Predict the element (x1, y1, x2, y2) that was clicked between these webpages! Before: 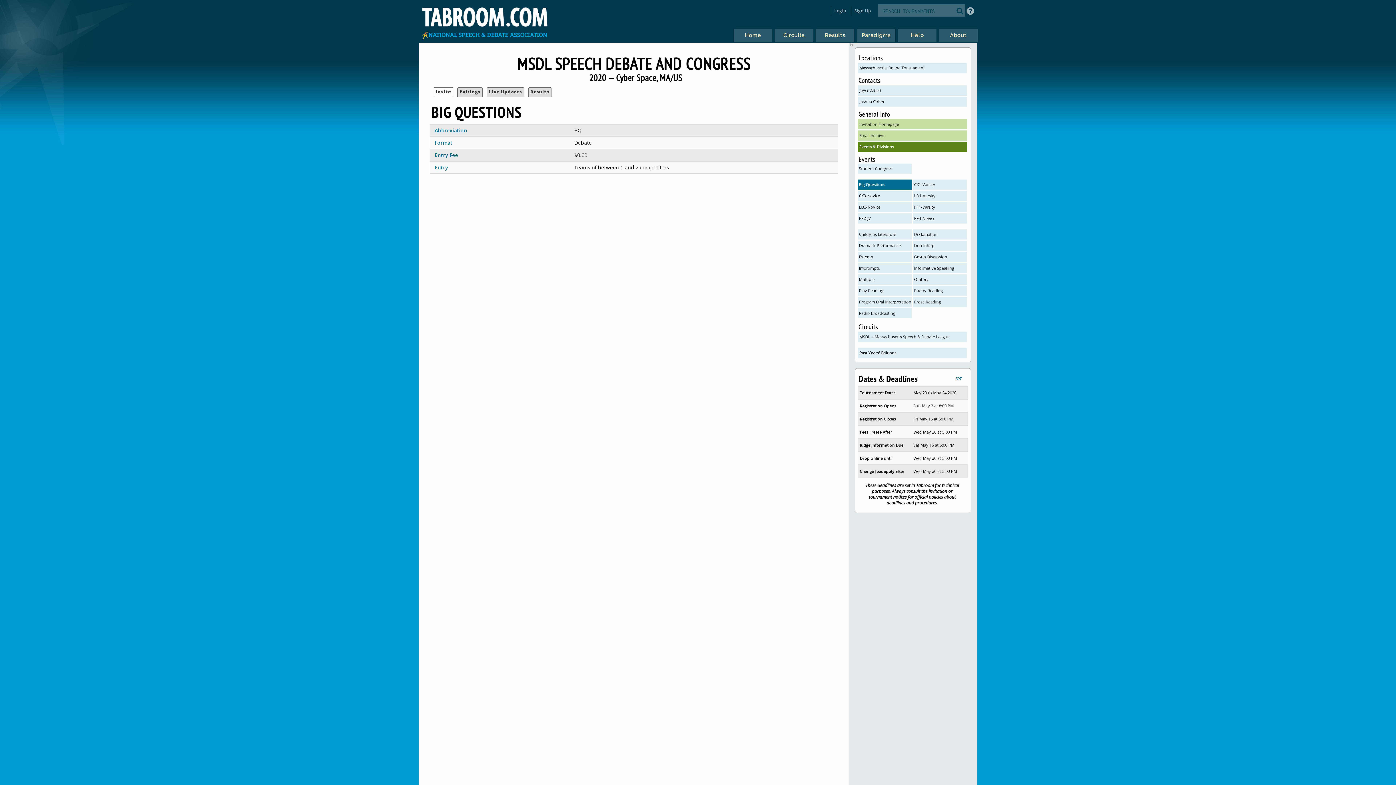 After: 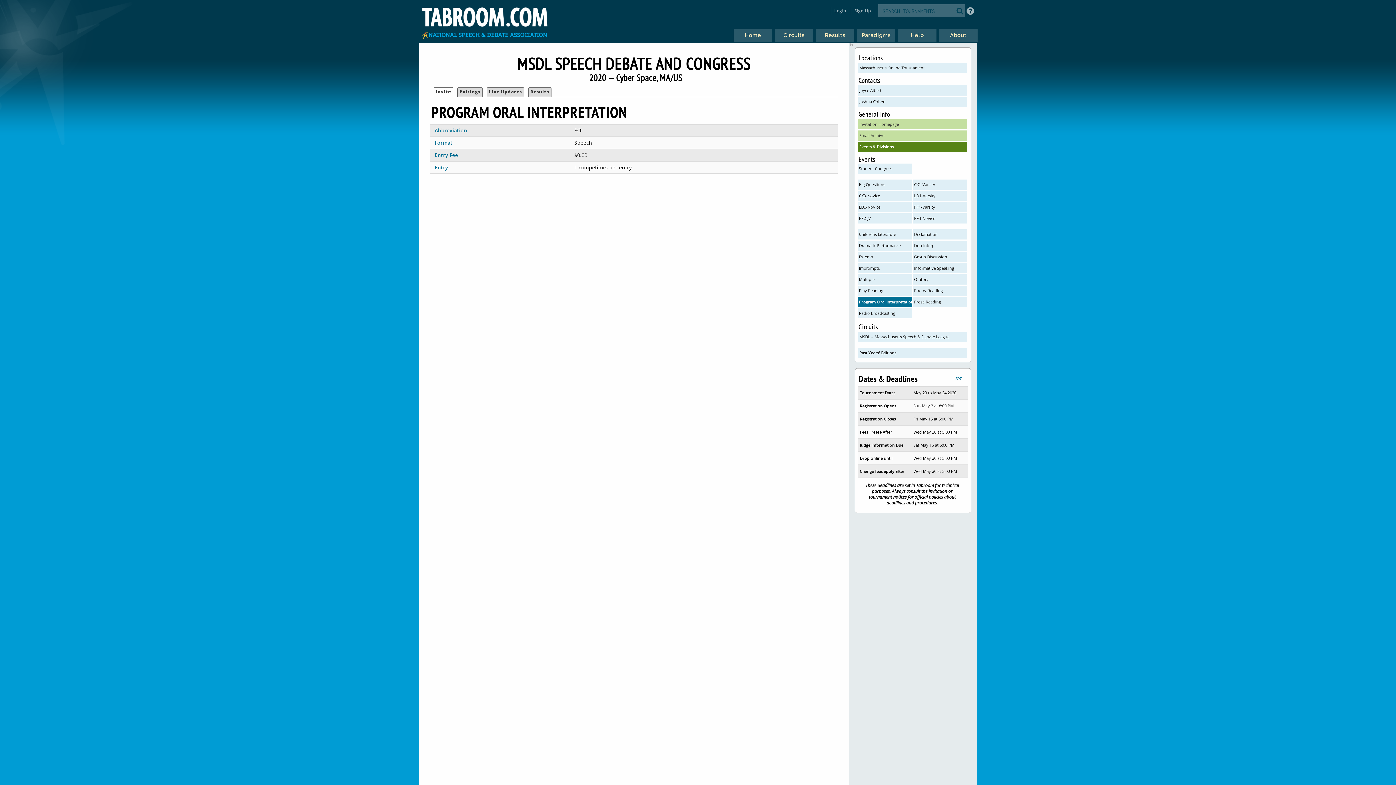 Action: label: Program Oral Interpretation bbox: (858, 297, 912, 307)